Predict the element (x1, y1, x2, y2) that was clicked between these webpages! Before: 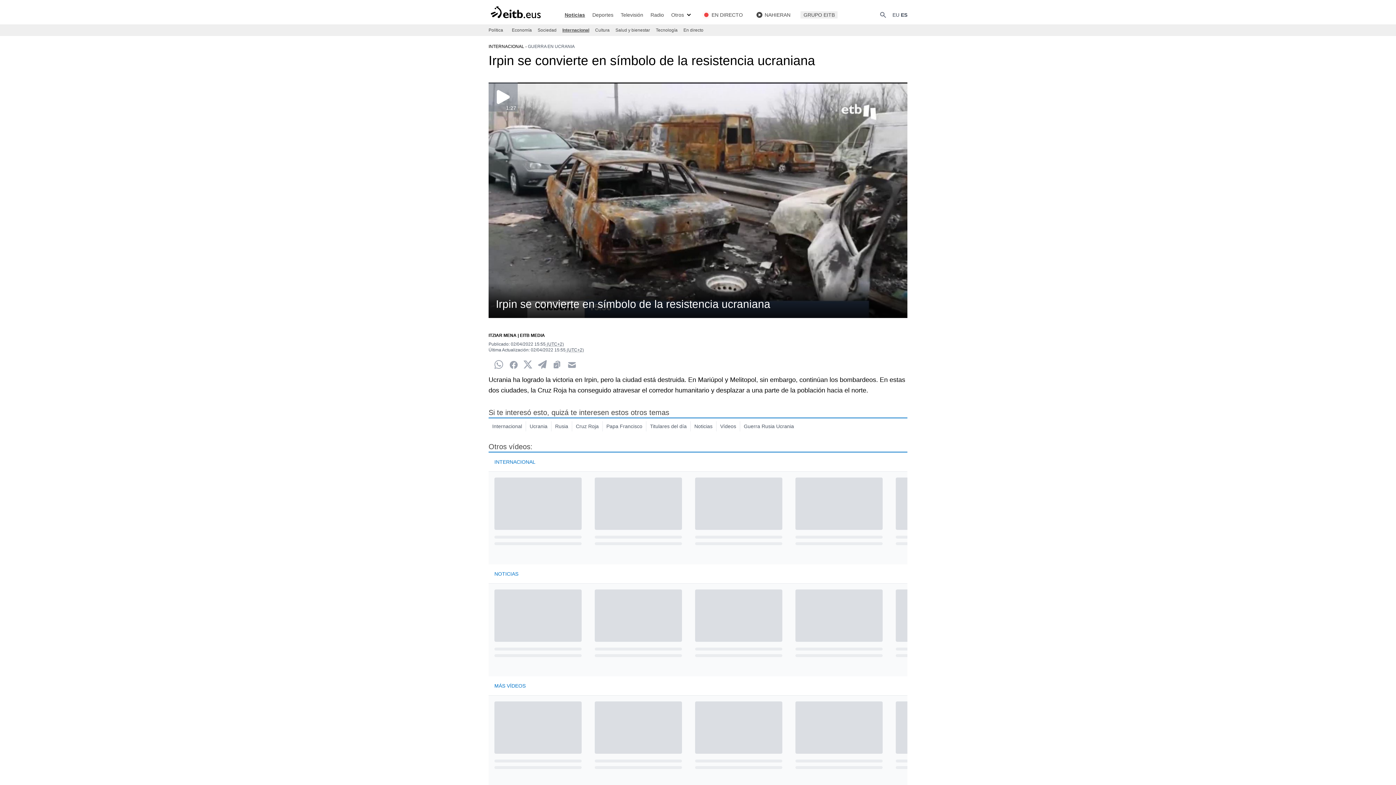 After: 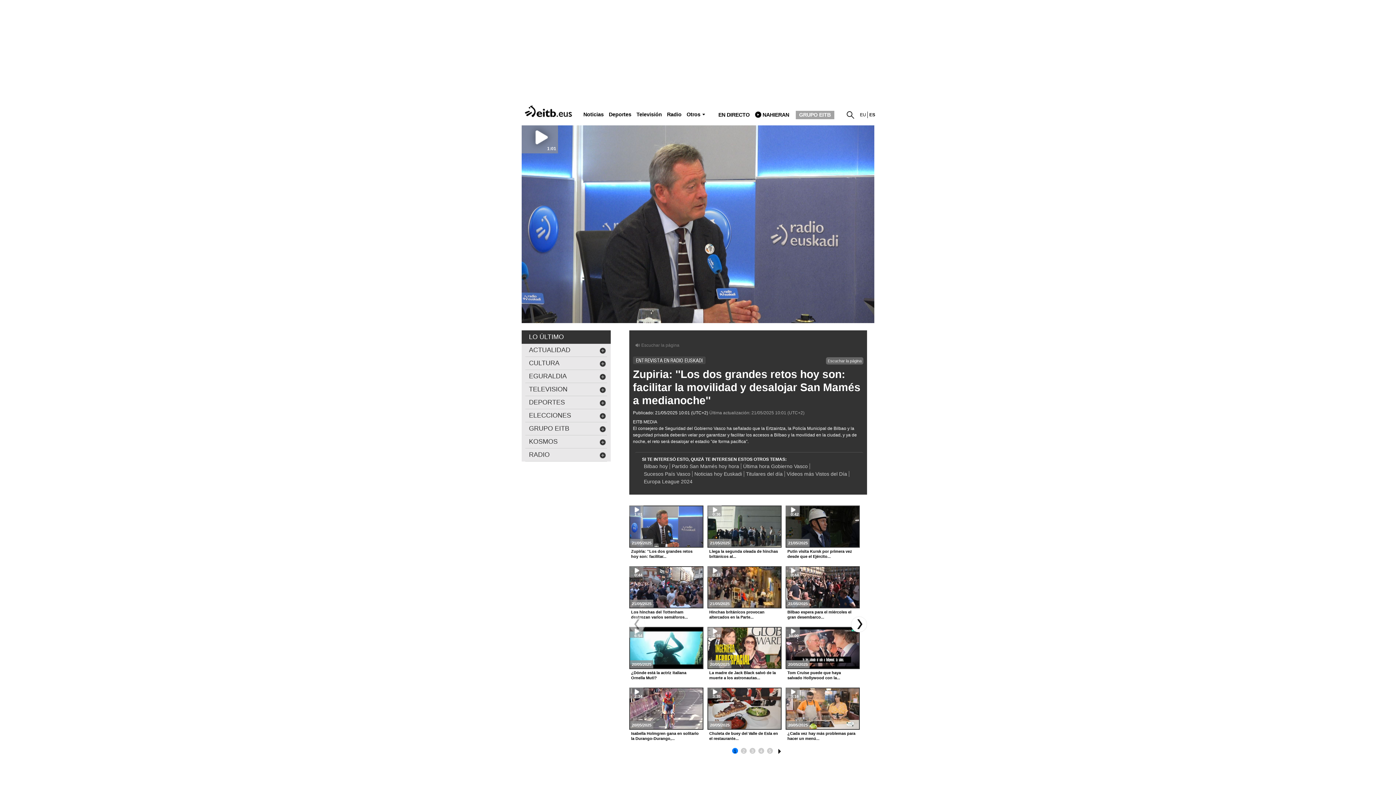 Action: bbox: (716, 421, 740, 431) label: Vídeos